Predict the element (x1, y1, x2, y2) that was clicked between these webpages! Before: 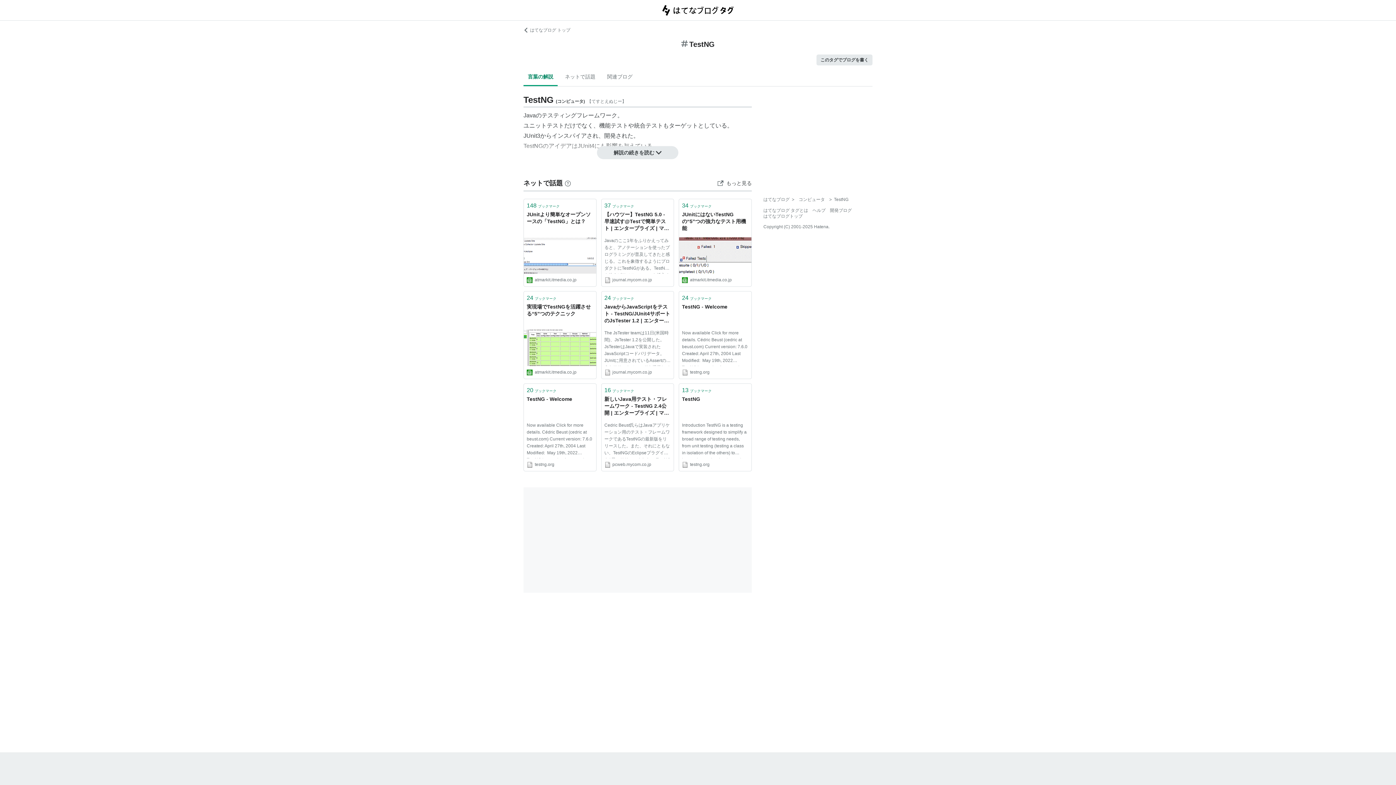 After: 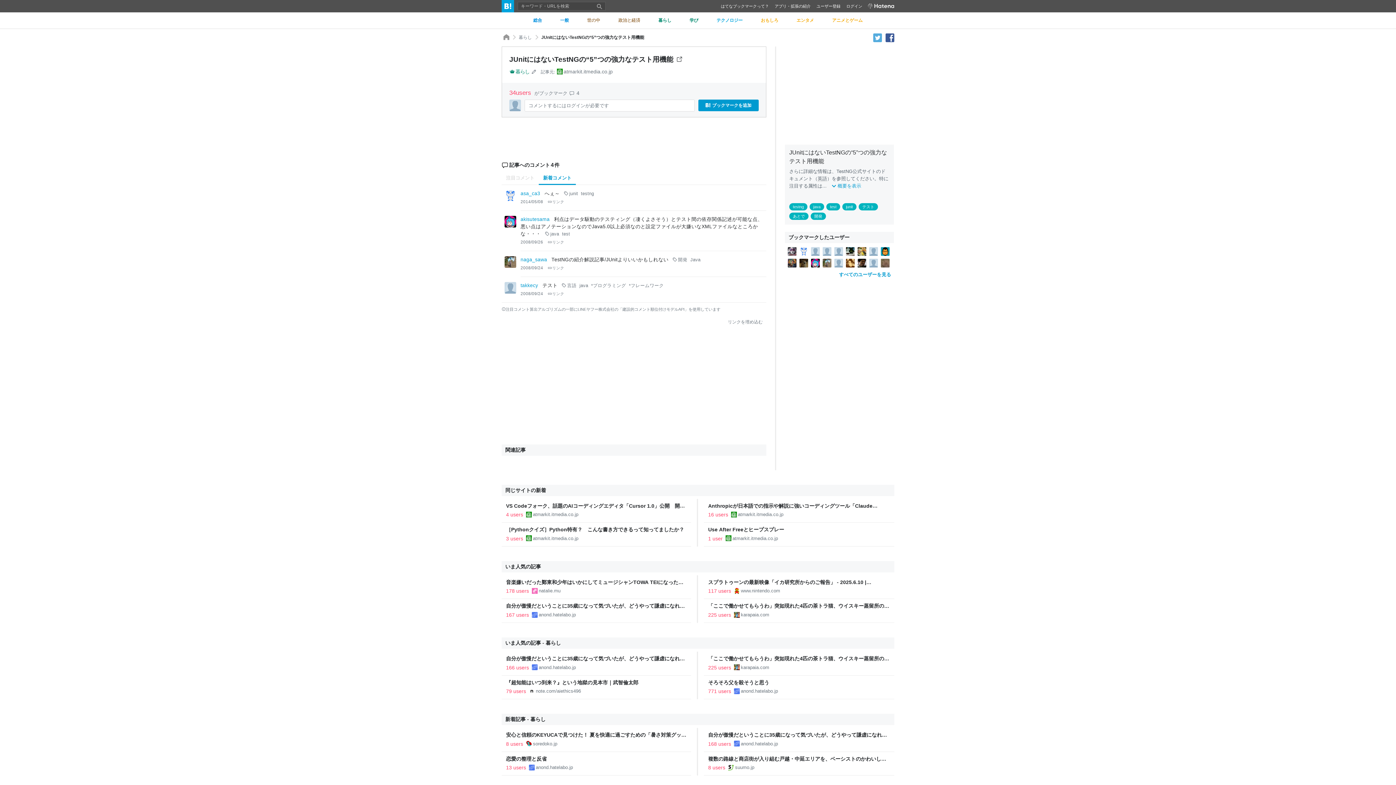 Action: label: 34ブックマーク bbox: (679, 199, 751, 211)